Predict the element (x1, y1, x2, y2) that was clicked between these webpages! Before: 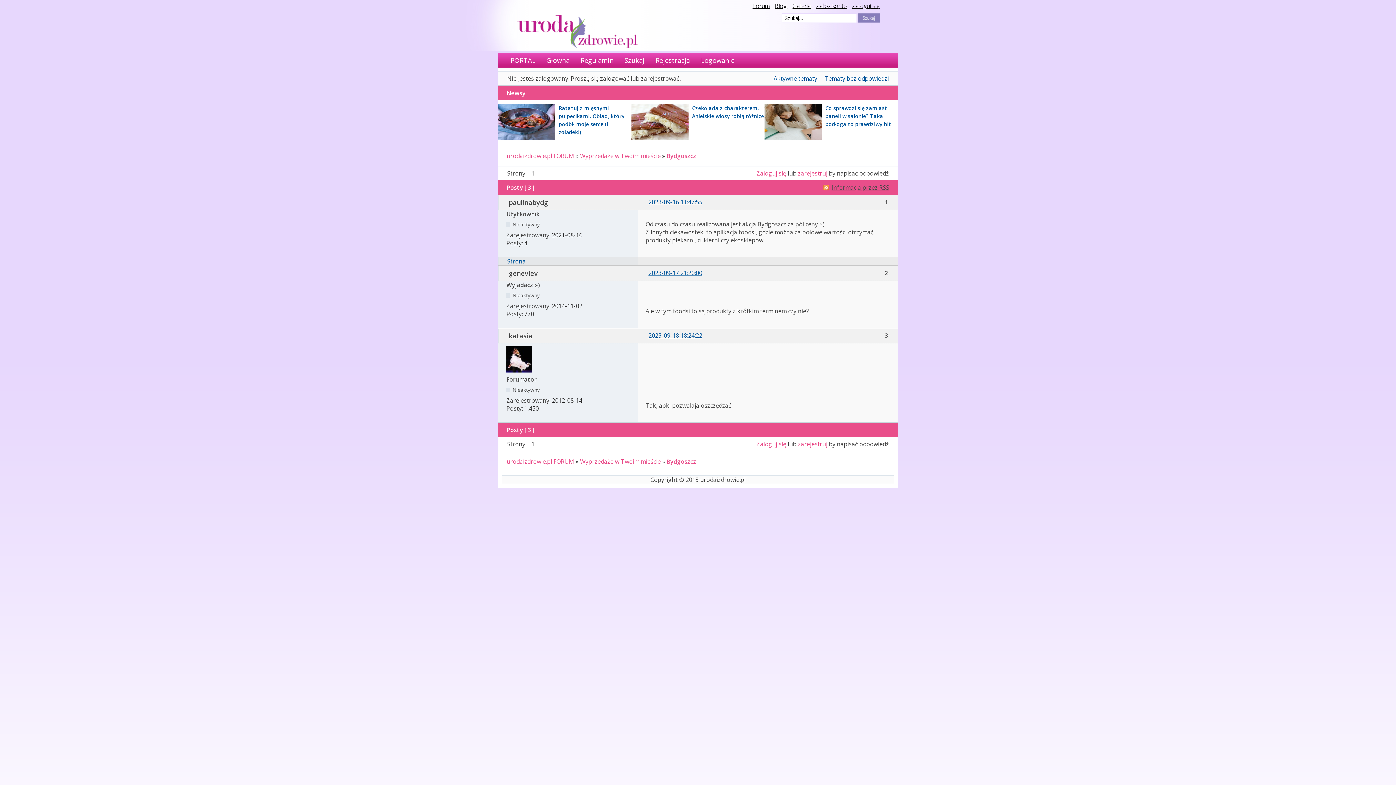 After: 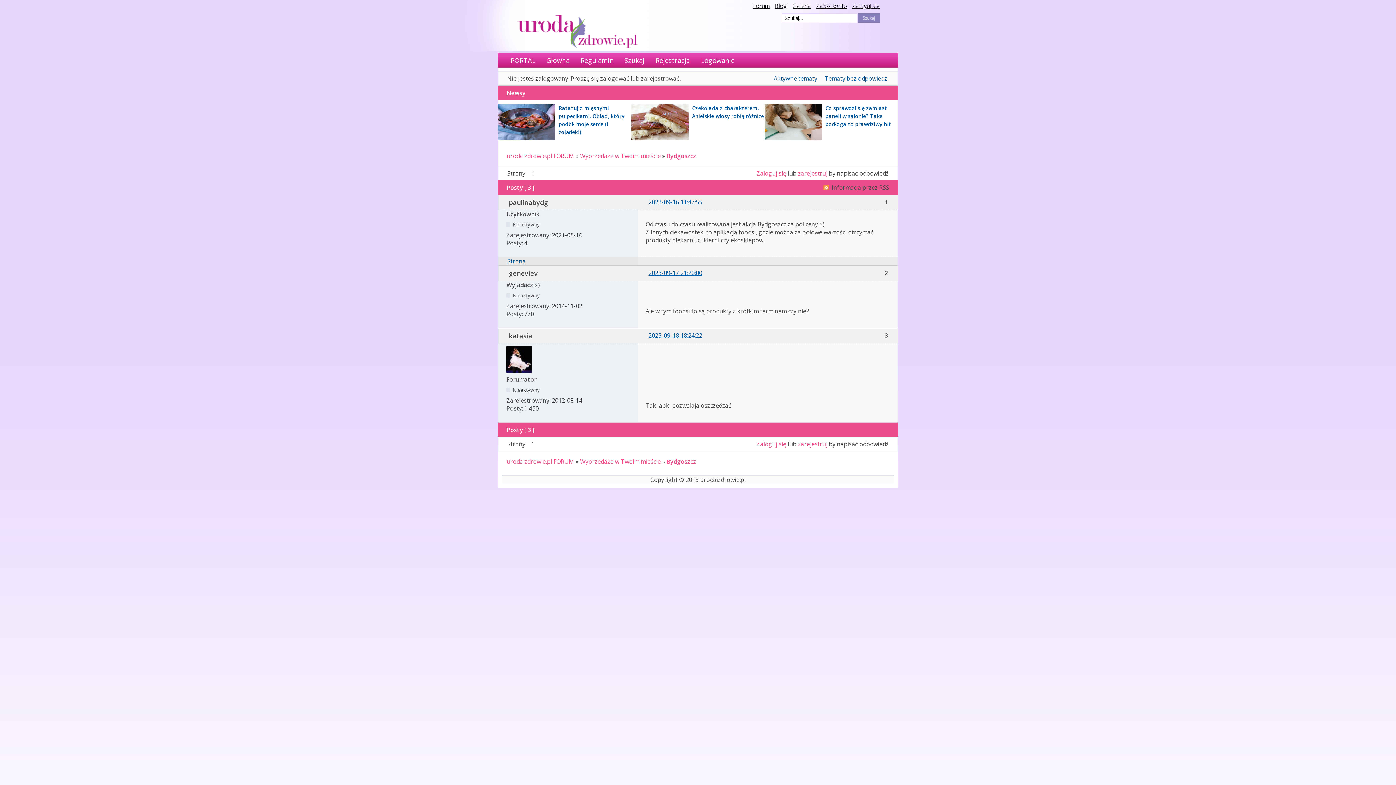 Action: bbox: (764, 134, 821, 142)